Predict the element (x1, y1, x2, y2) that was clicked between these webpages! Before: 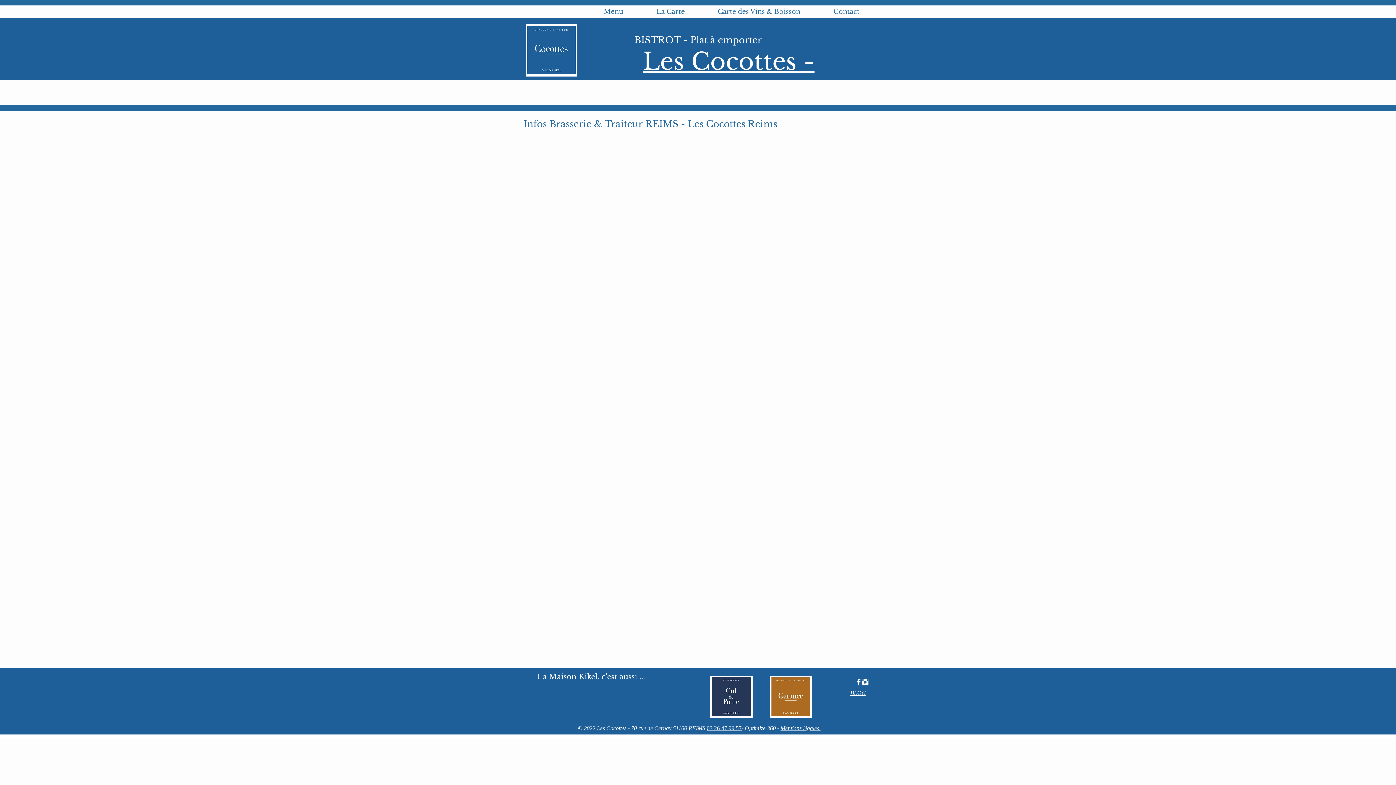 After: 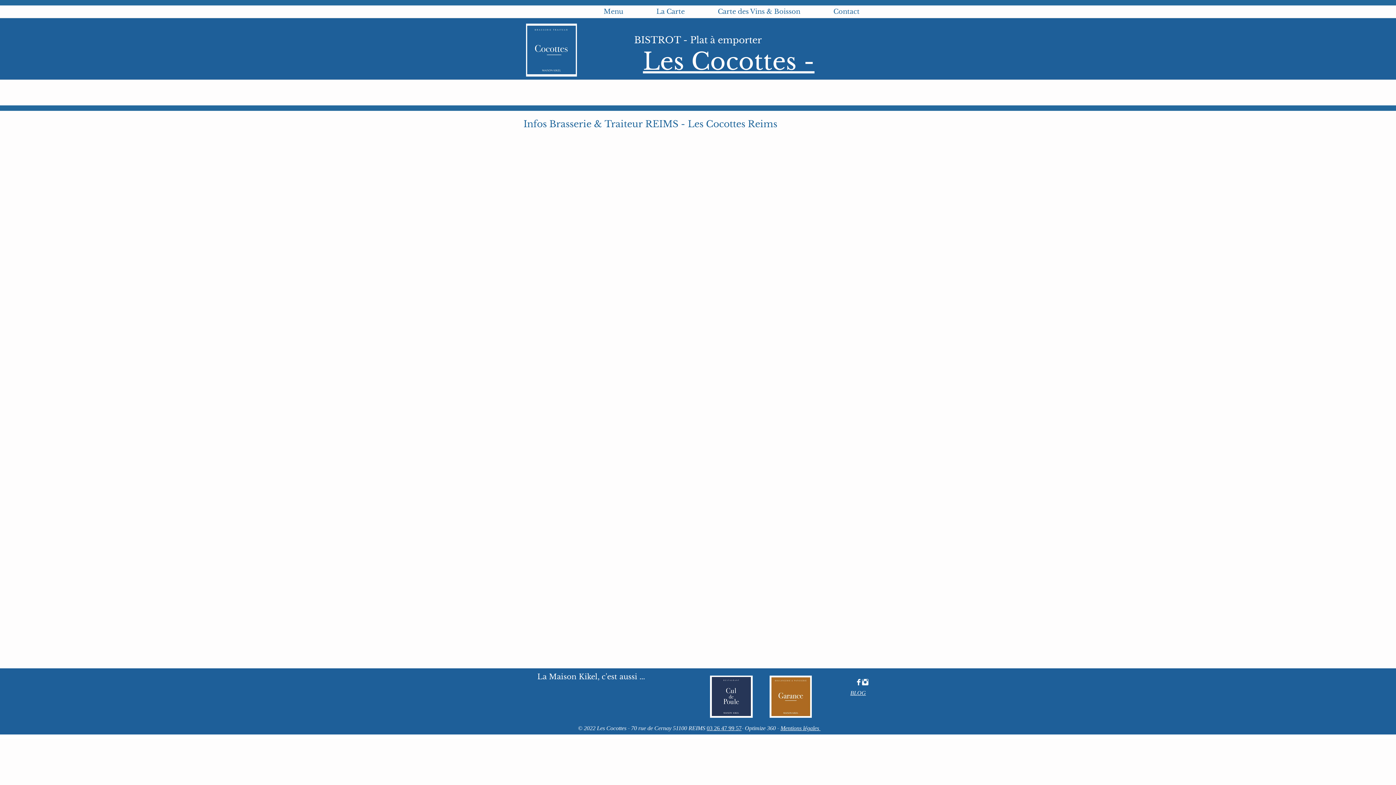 Action: label: Instagram Cocottes Plats à emporter Reims bbox: (862, 679, 868, 685)